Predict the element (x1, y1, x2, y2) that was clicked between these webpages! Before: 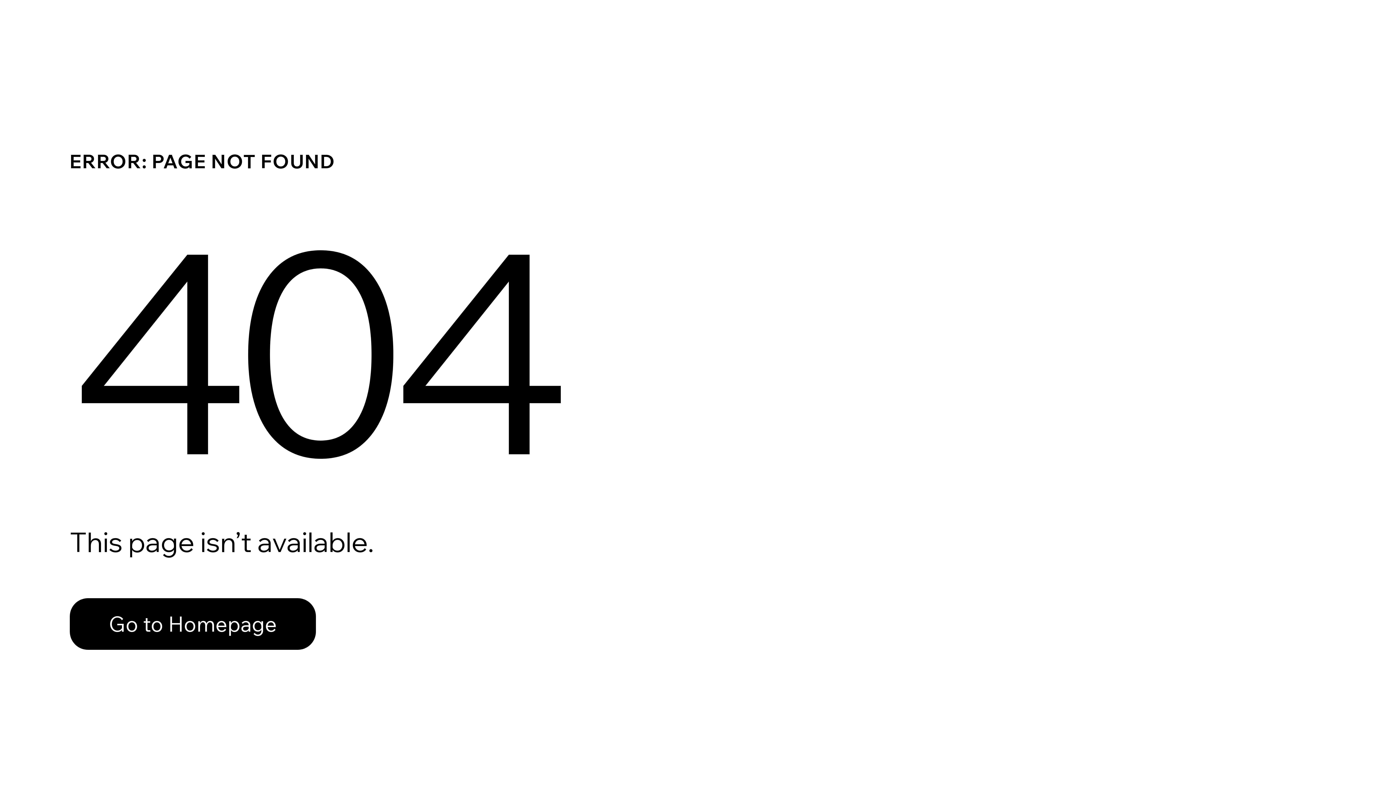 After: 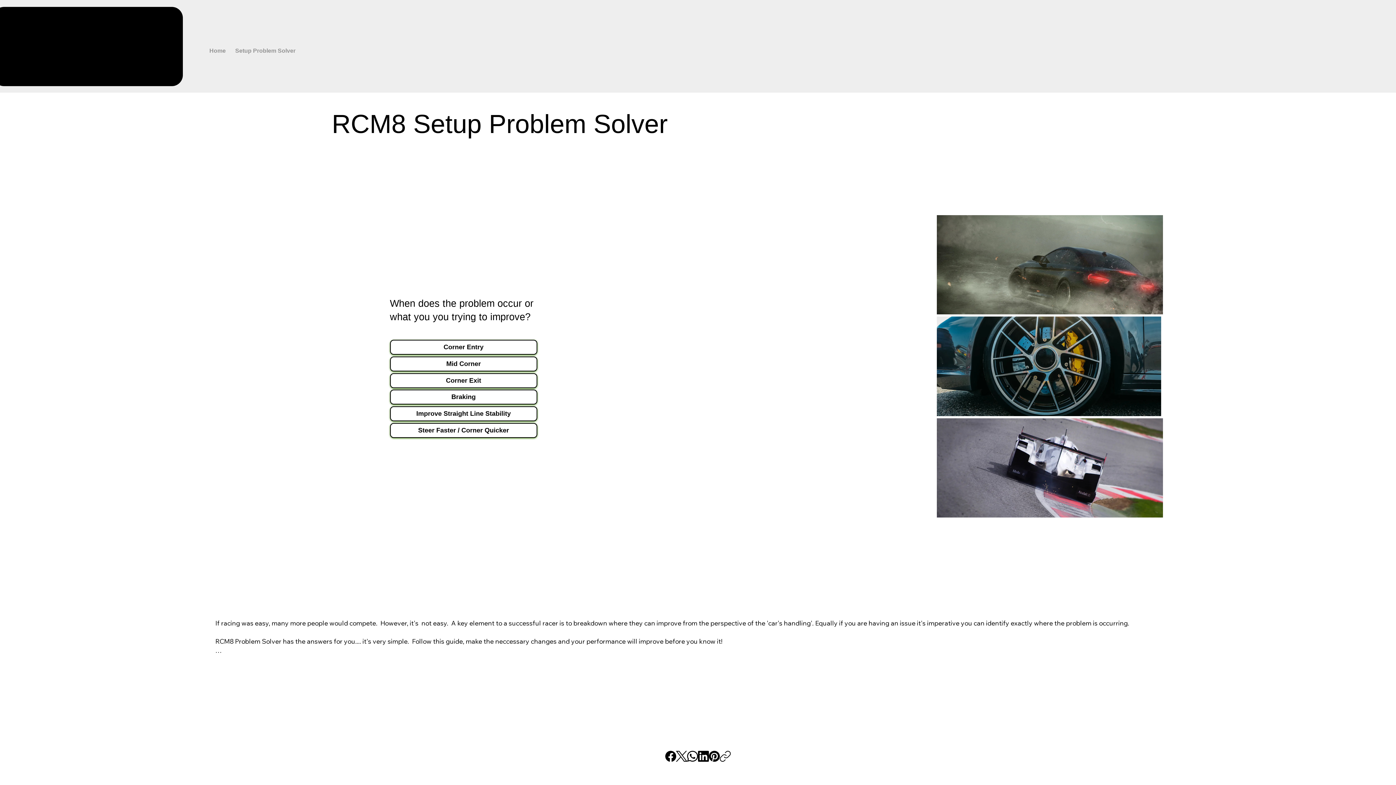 Action: label: Go to Homepage bbox: (69, 598, 316, 650)